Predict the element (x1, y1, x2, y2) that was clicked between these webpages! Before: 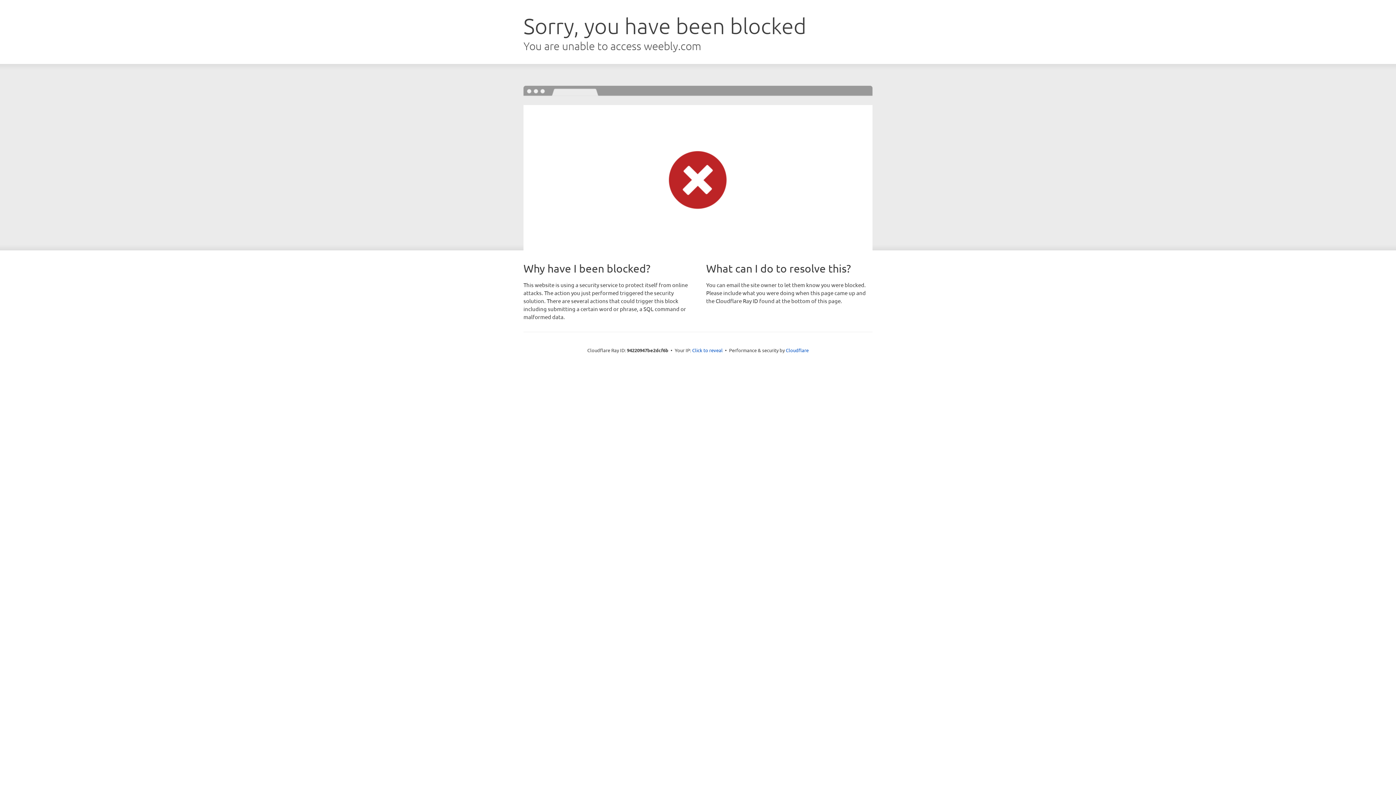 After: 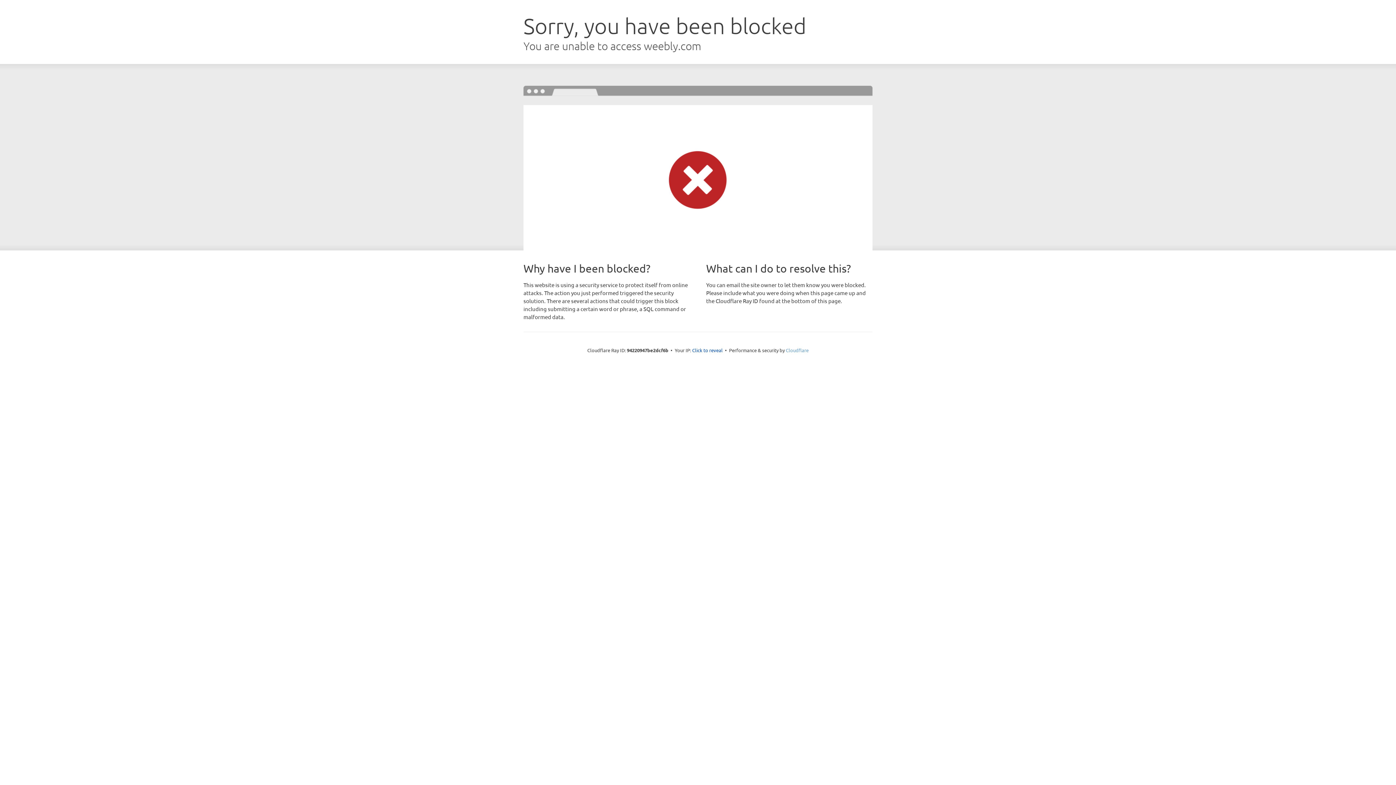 Action: label: Cloudflare bbox: (786, 347, 808, 353)